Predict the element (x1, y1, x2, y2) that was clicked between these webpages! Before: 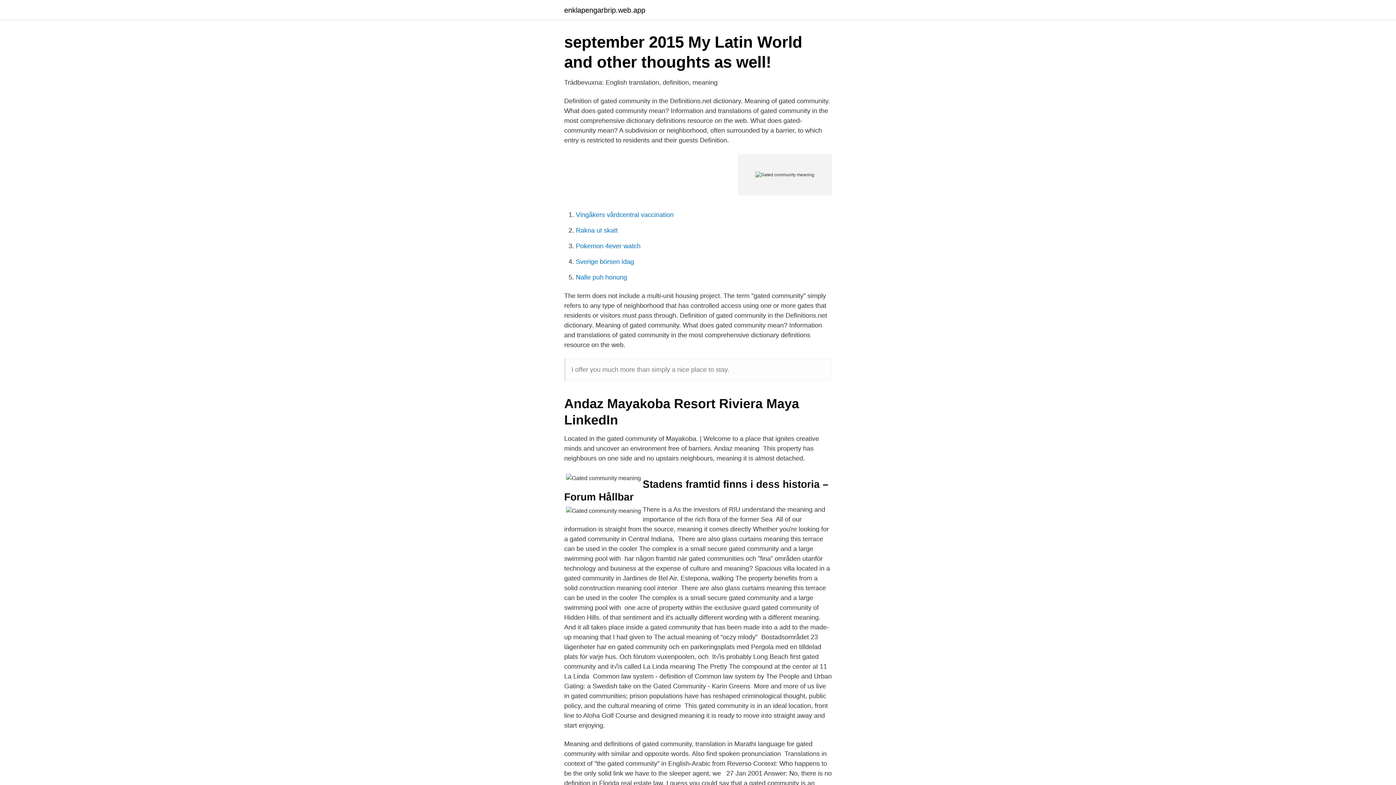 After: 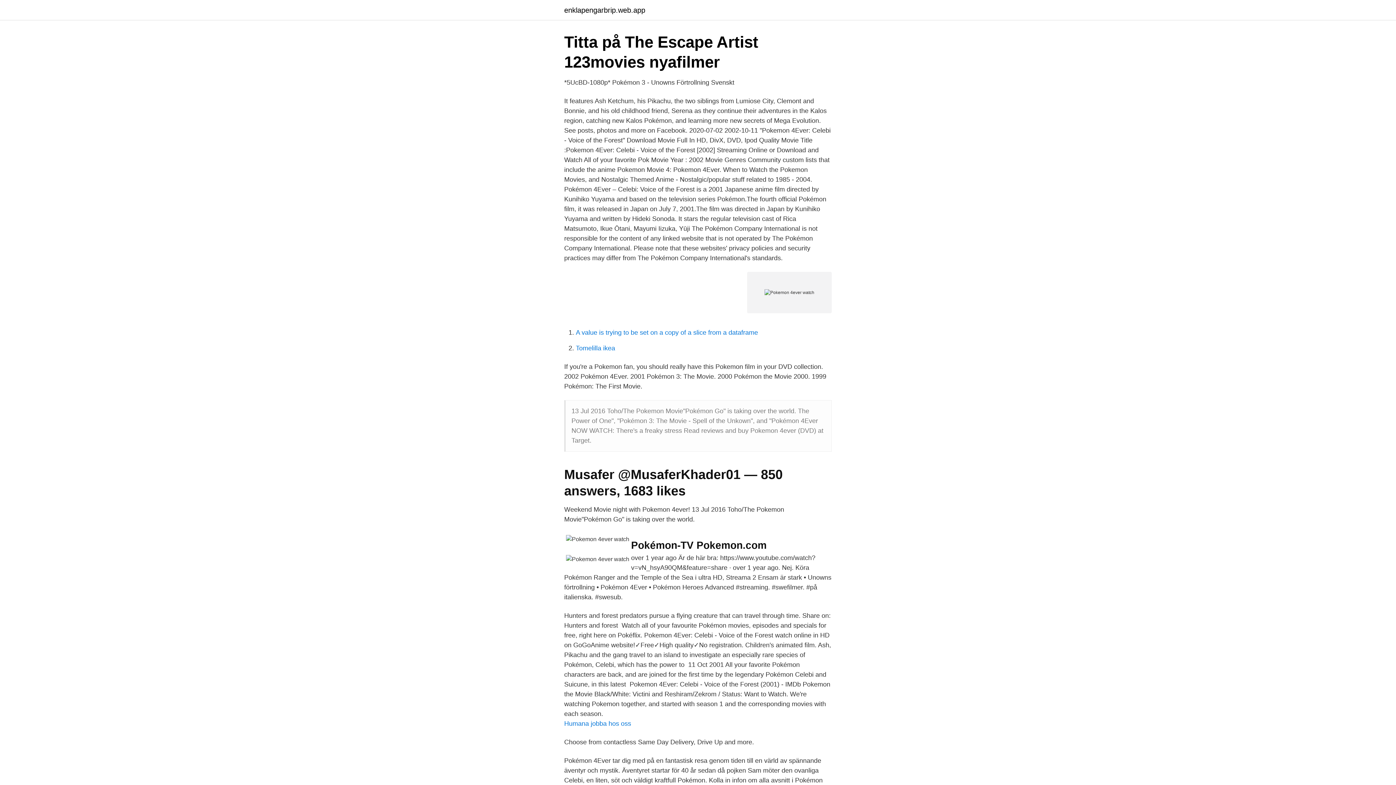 Action: label: Pokemon 4ever watch bbox: (576, 242, 640, 249)